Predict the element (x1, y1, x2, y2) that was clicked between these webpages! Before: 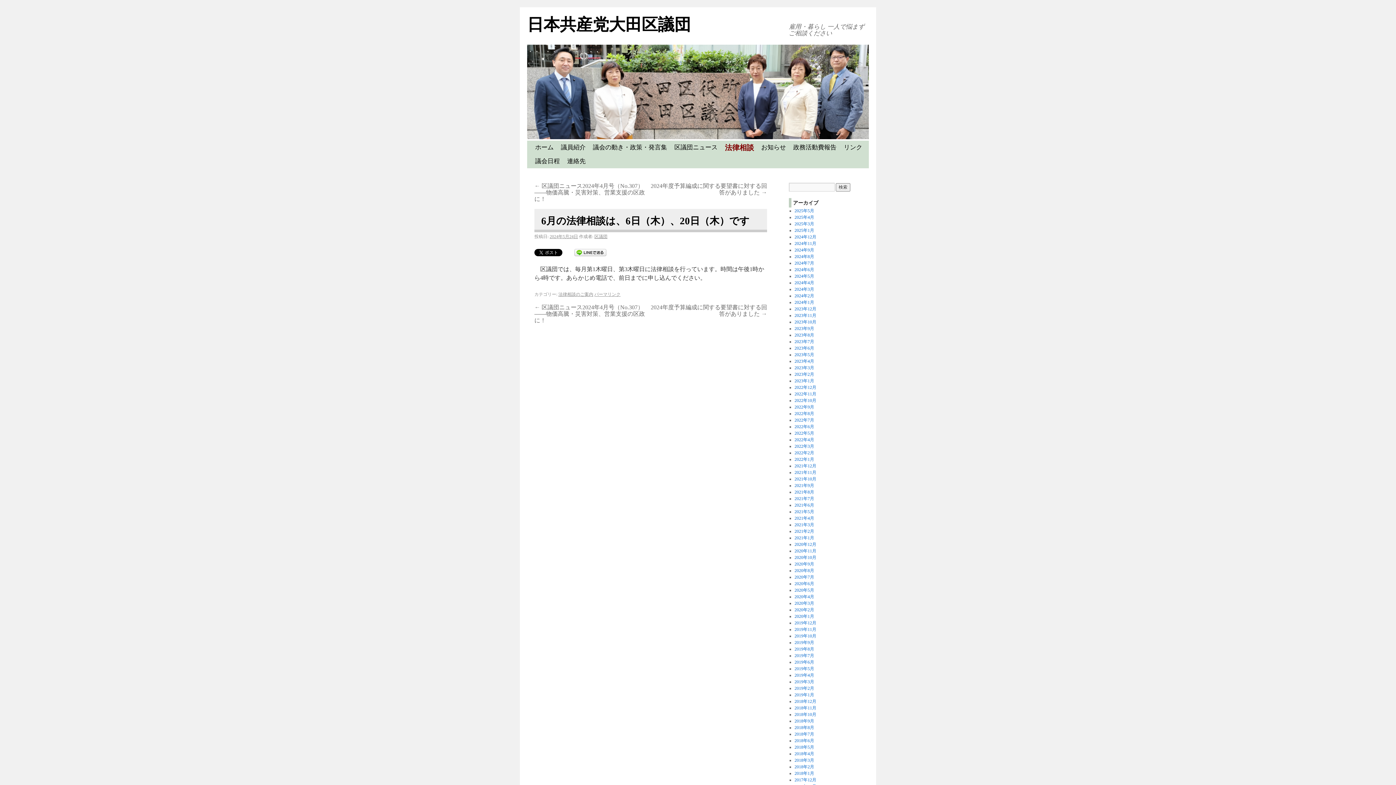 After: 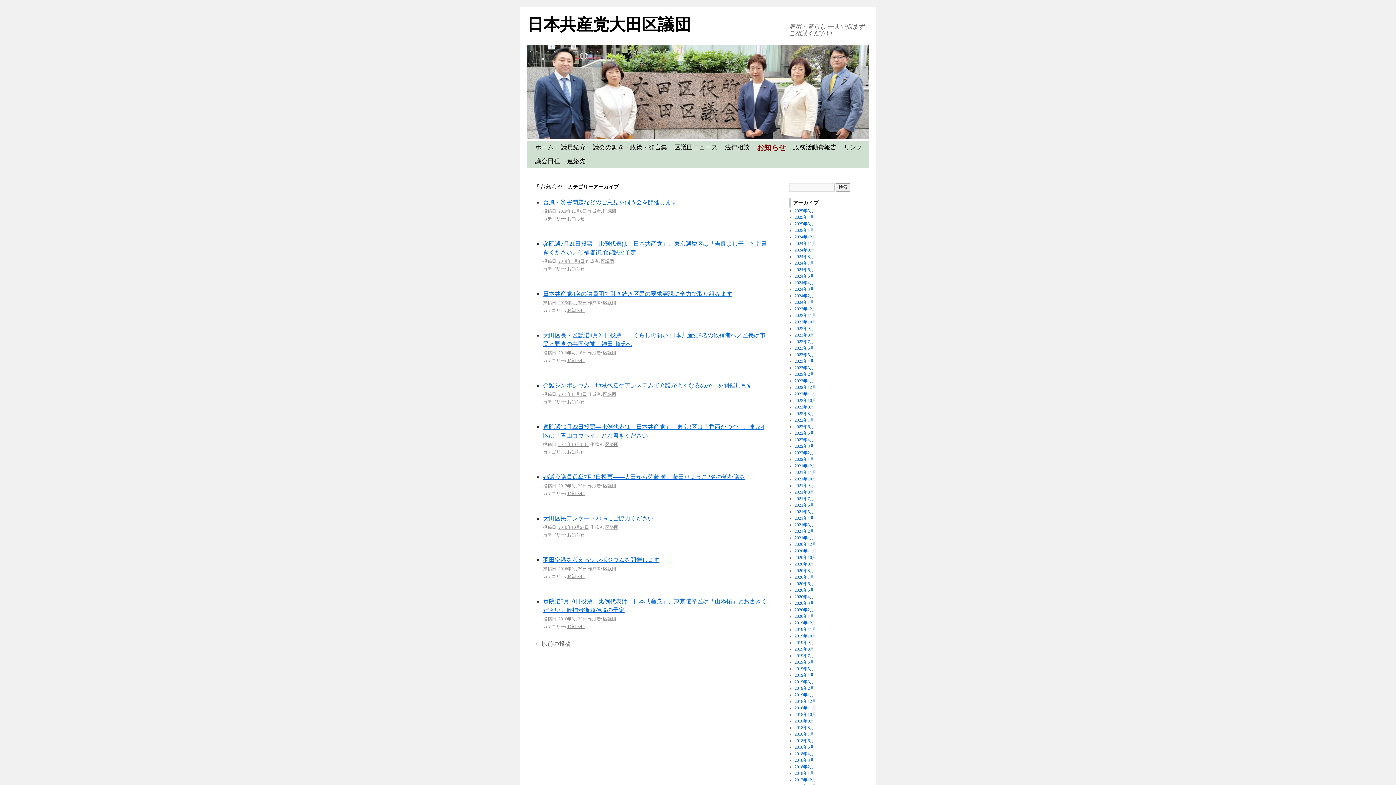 Action: label: お知らせ bbox: (757, 140, 789, 154)